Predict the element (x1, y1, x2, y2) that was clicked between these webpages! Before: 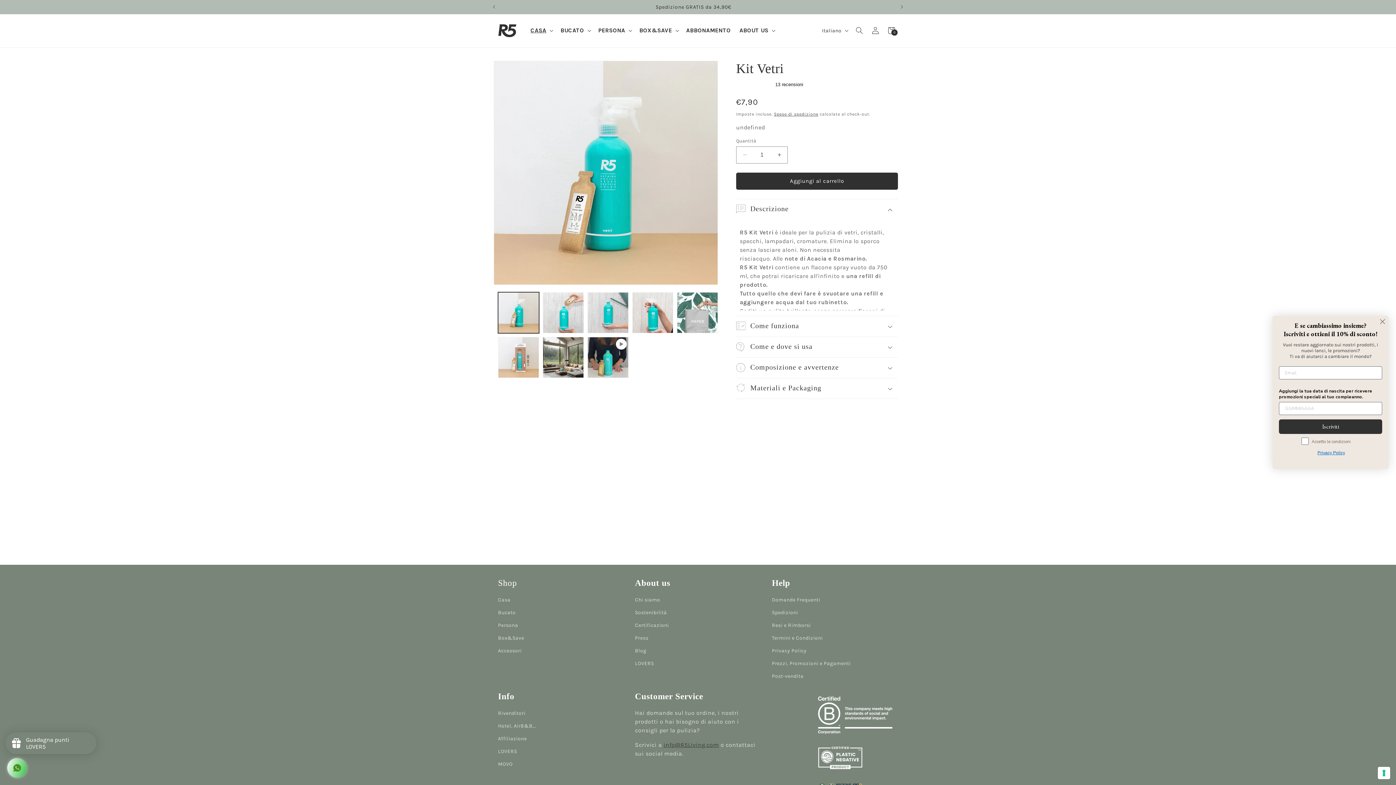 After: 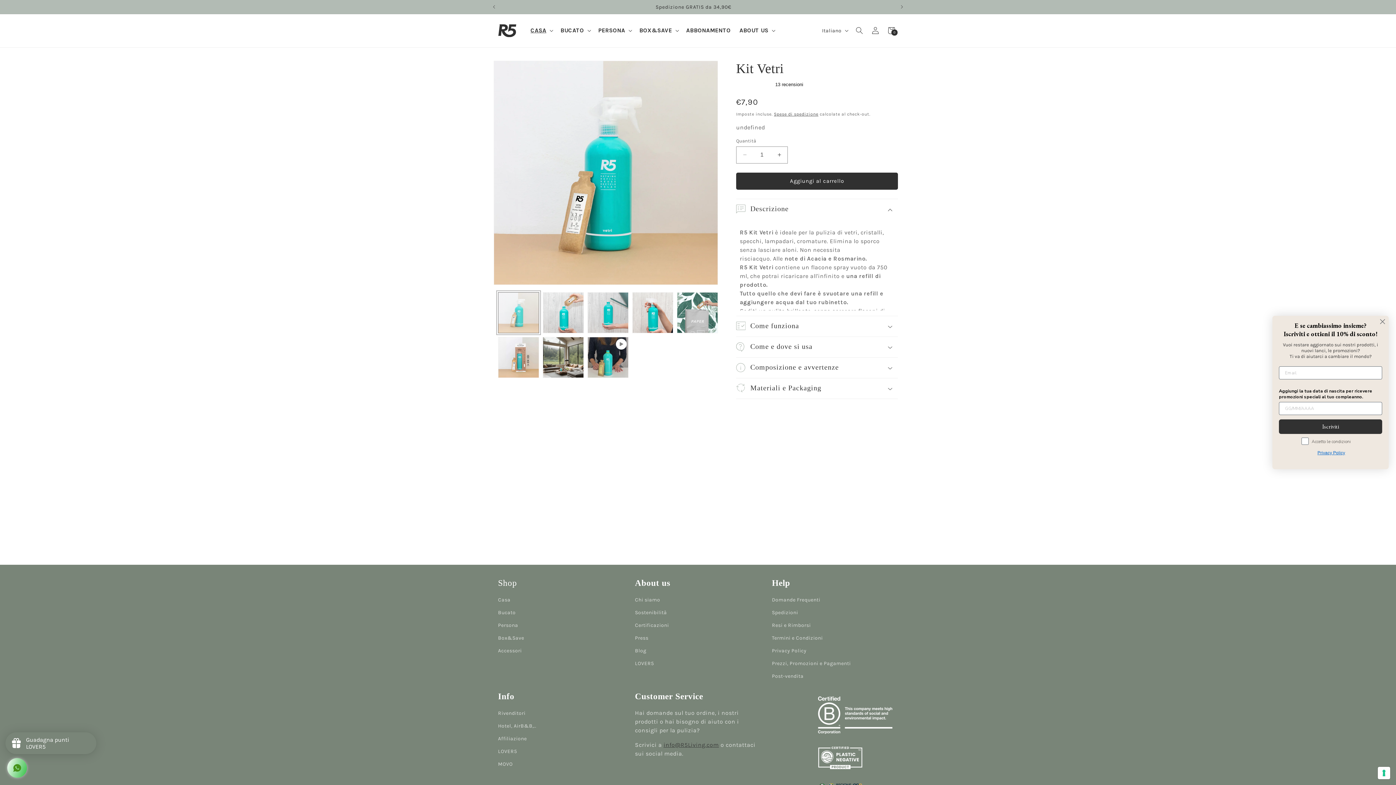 Action: bbox: (498, 292, 539, 333) label: Carica immagine 1 in visualizzazione galleria